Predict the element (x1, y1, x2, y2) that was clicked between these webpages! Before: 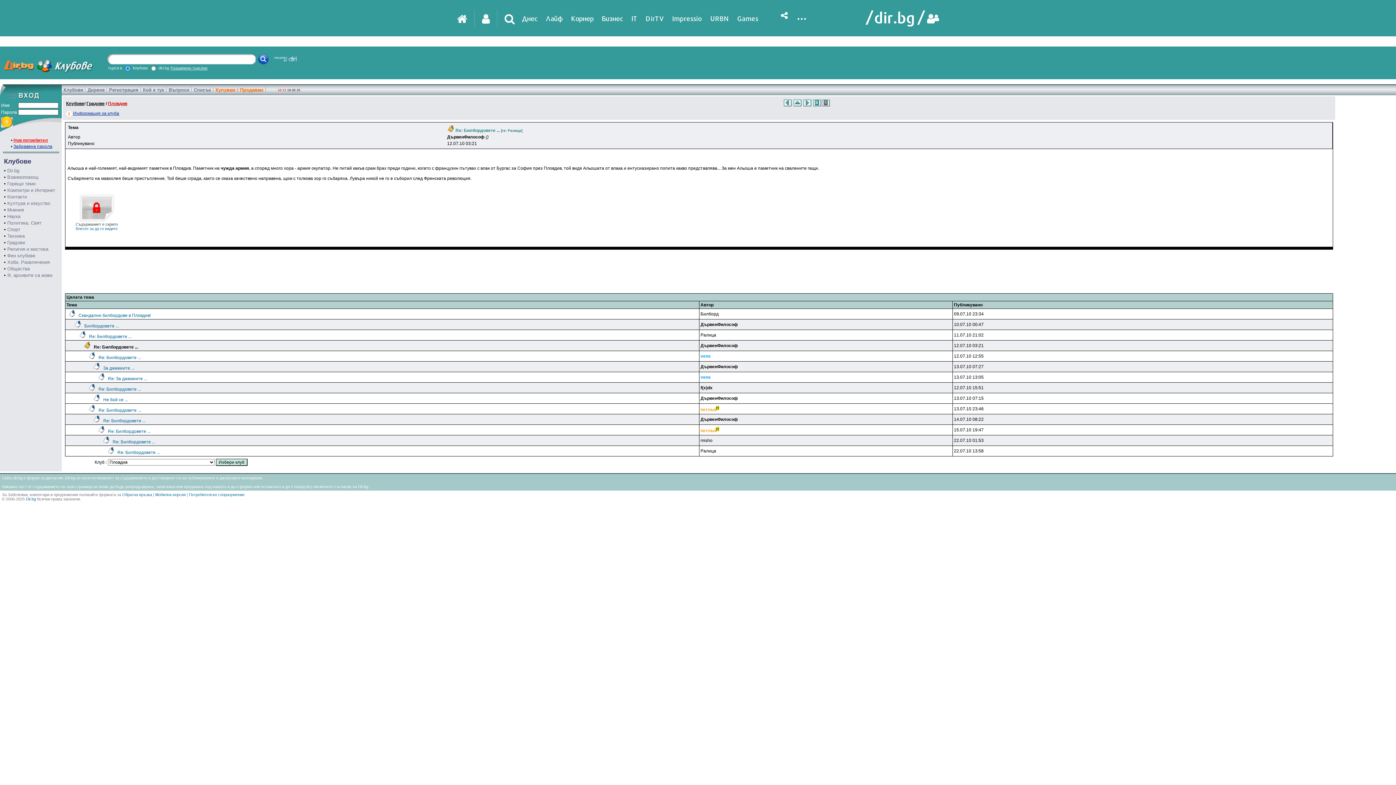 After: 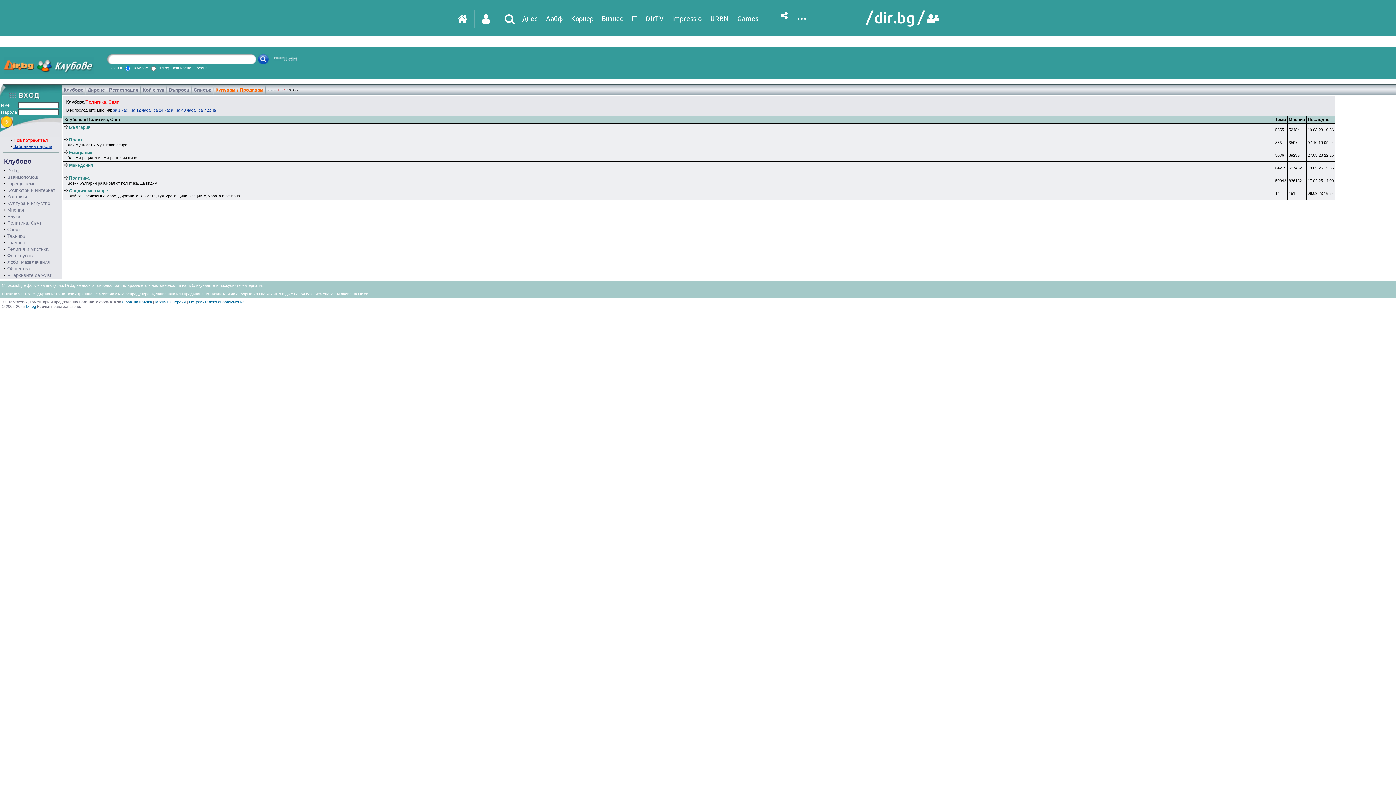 Action: label: Политика, Свят bbox: (7, 220, 41, 225)